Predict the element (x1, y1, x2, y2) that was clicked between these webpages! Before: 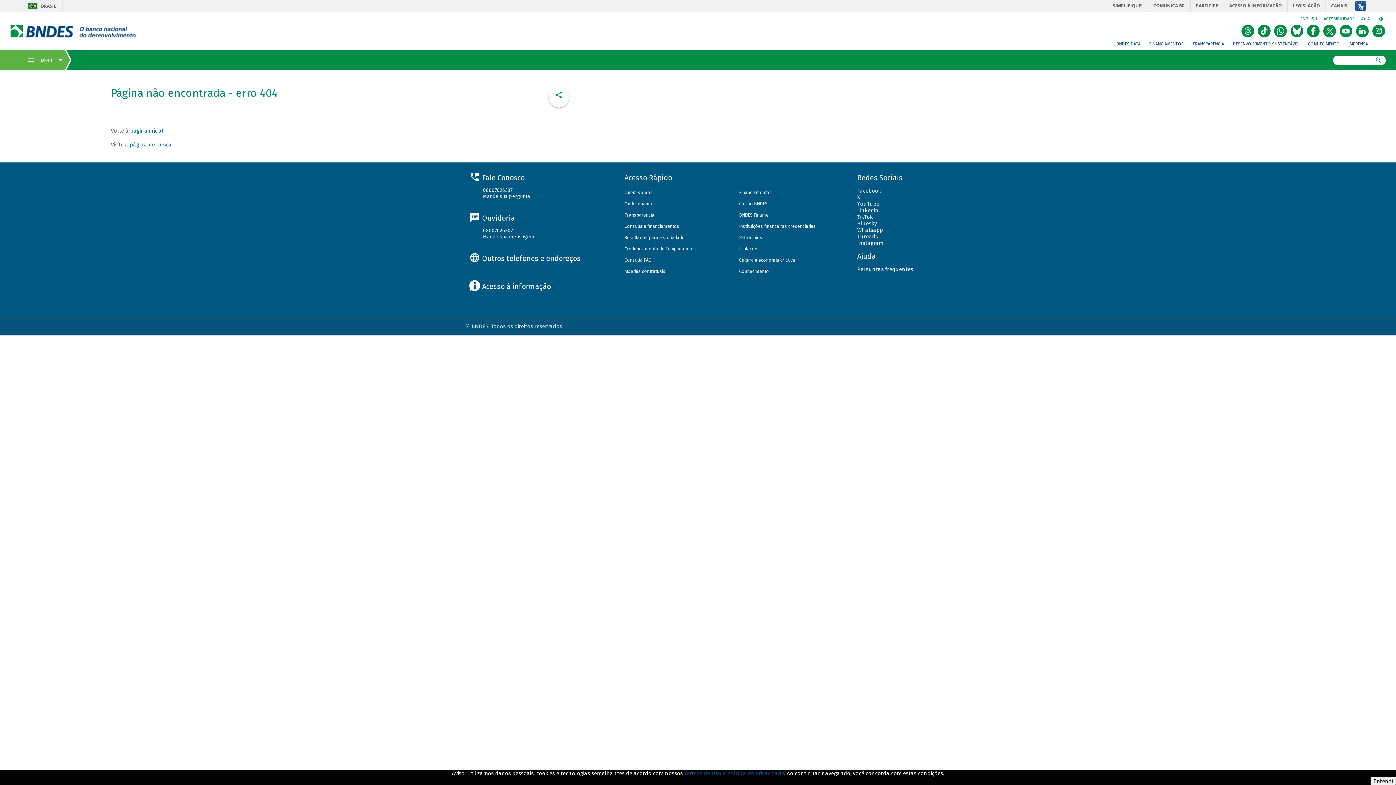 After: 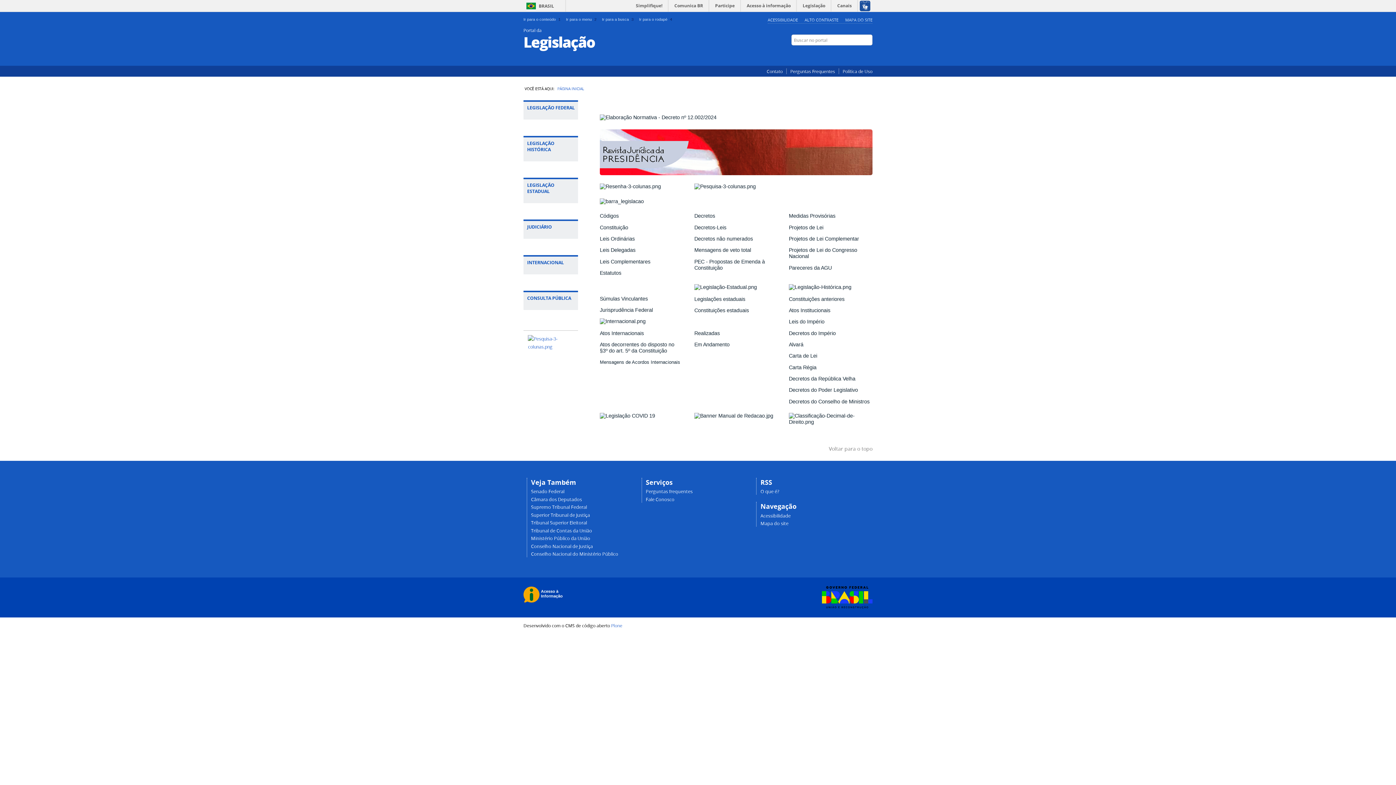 Action: label: LEGISLAÇÃO bbox: (1288, 0, 1325, 14)